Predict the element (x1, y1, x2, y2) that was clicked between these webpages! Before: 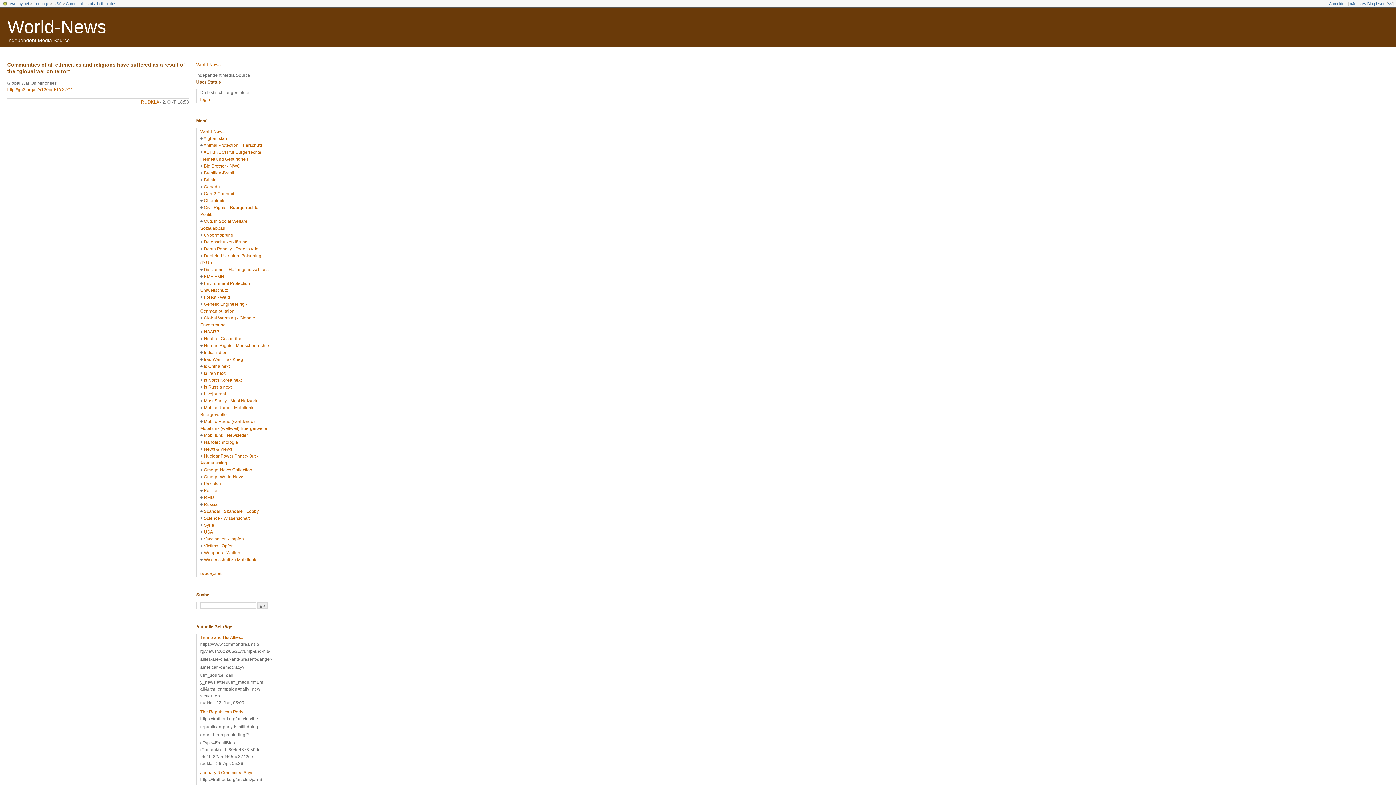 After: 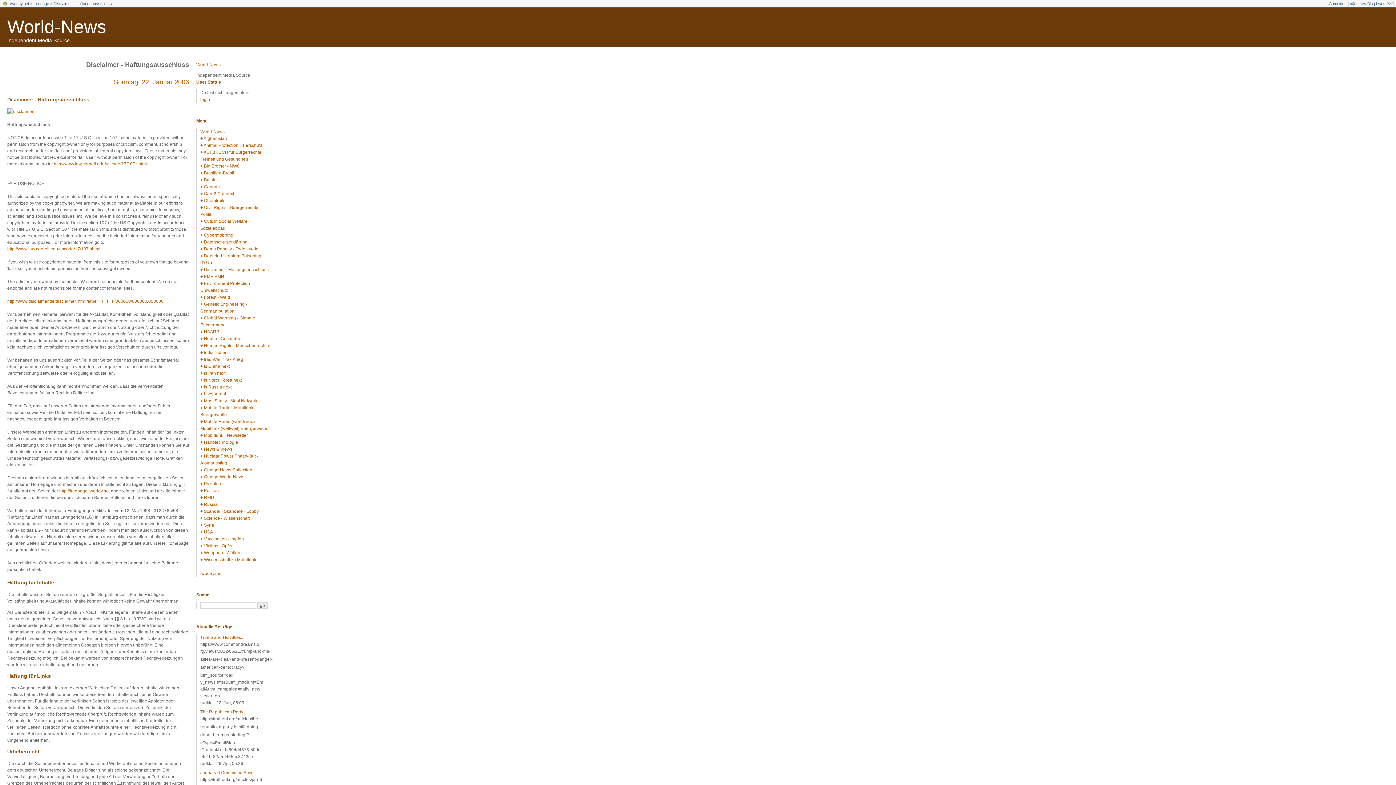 Action: label: Disclaimer - Haftungsausschluss bbox: (204, 267, 268, 272)